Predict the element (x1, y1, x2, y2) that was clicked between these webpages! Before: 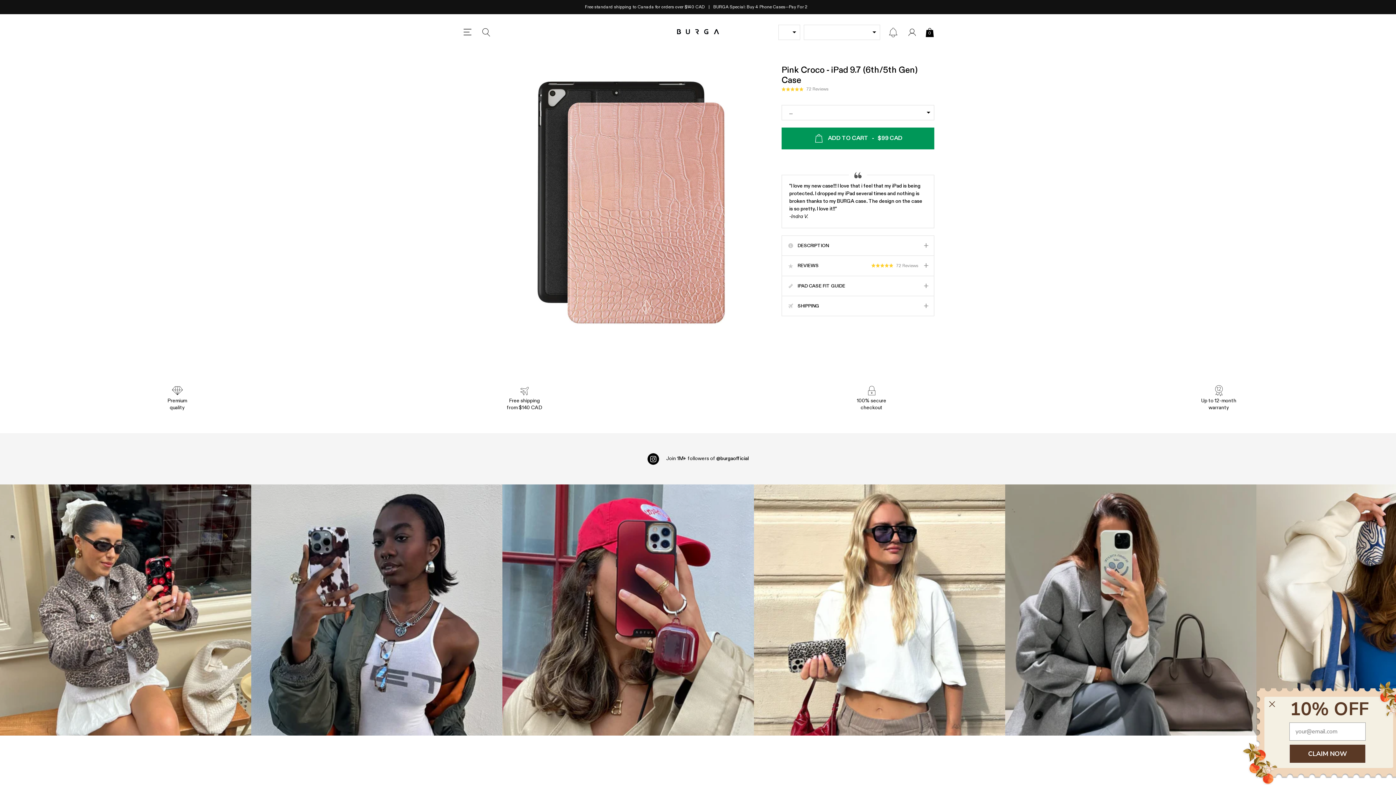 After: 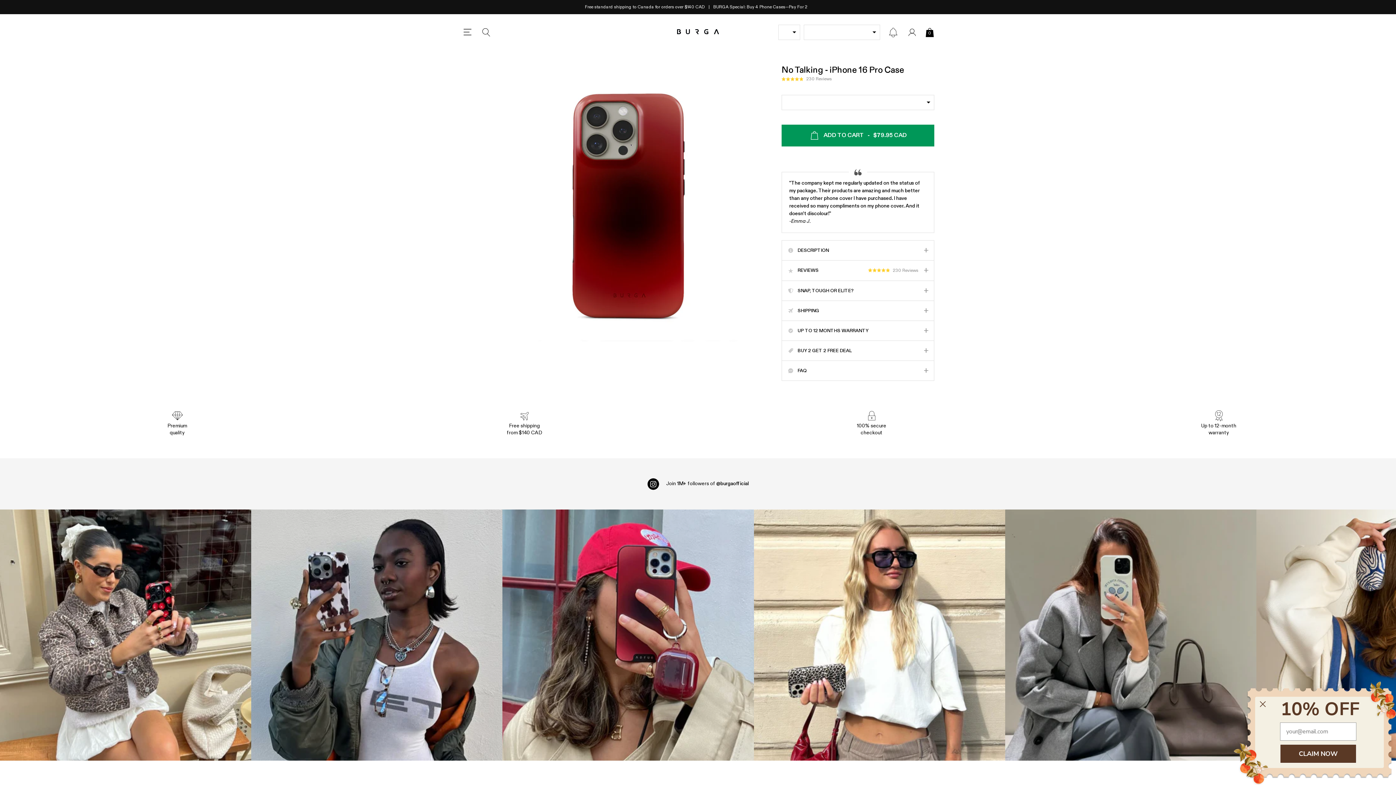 Action: bbox: (502, 484, 754, 736) label: Instagram Feed 3